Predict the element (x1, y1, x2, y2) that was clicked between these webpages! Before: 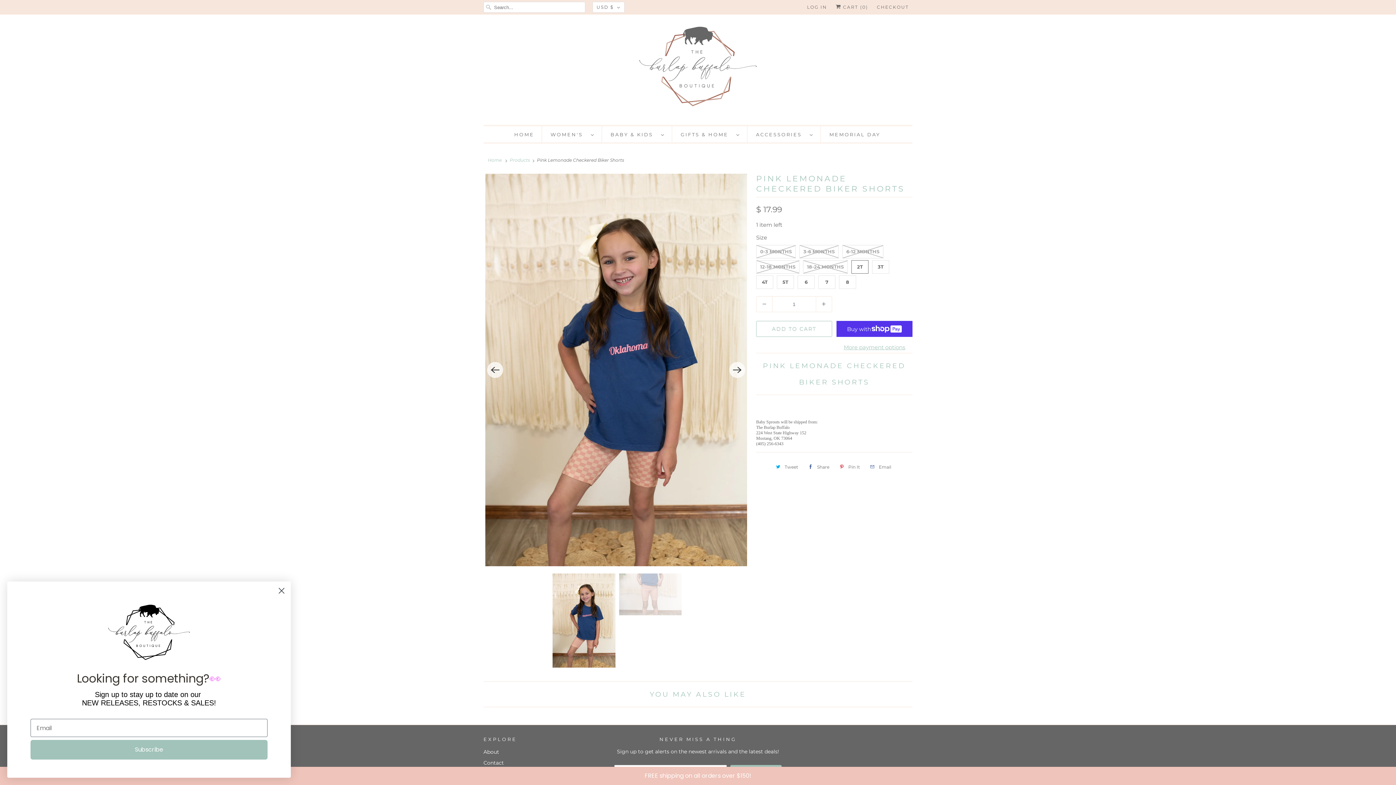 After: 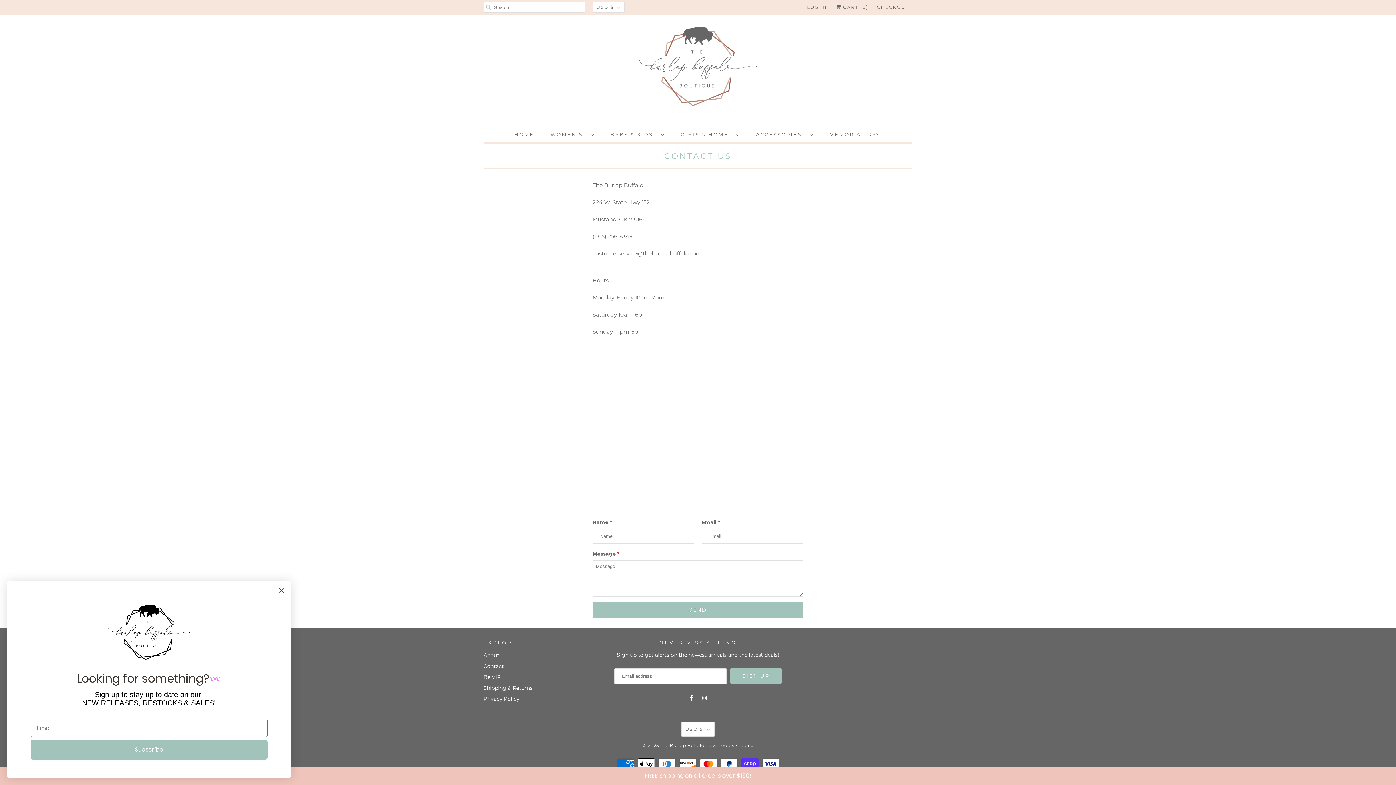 Action: bbox: (483, 760, 504, 766) label: Contact